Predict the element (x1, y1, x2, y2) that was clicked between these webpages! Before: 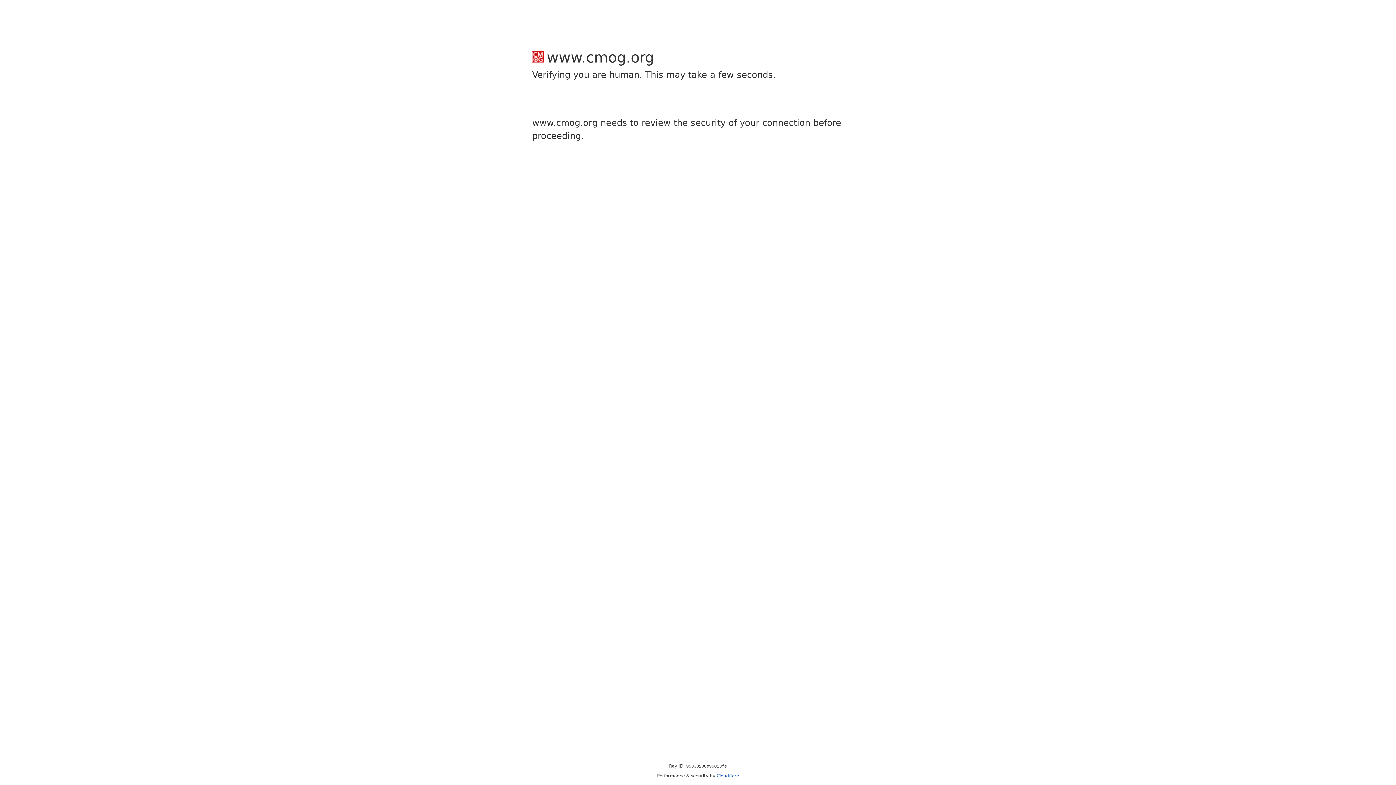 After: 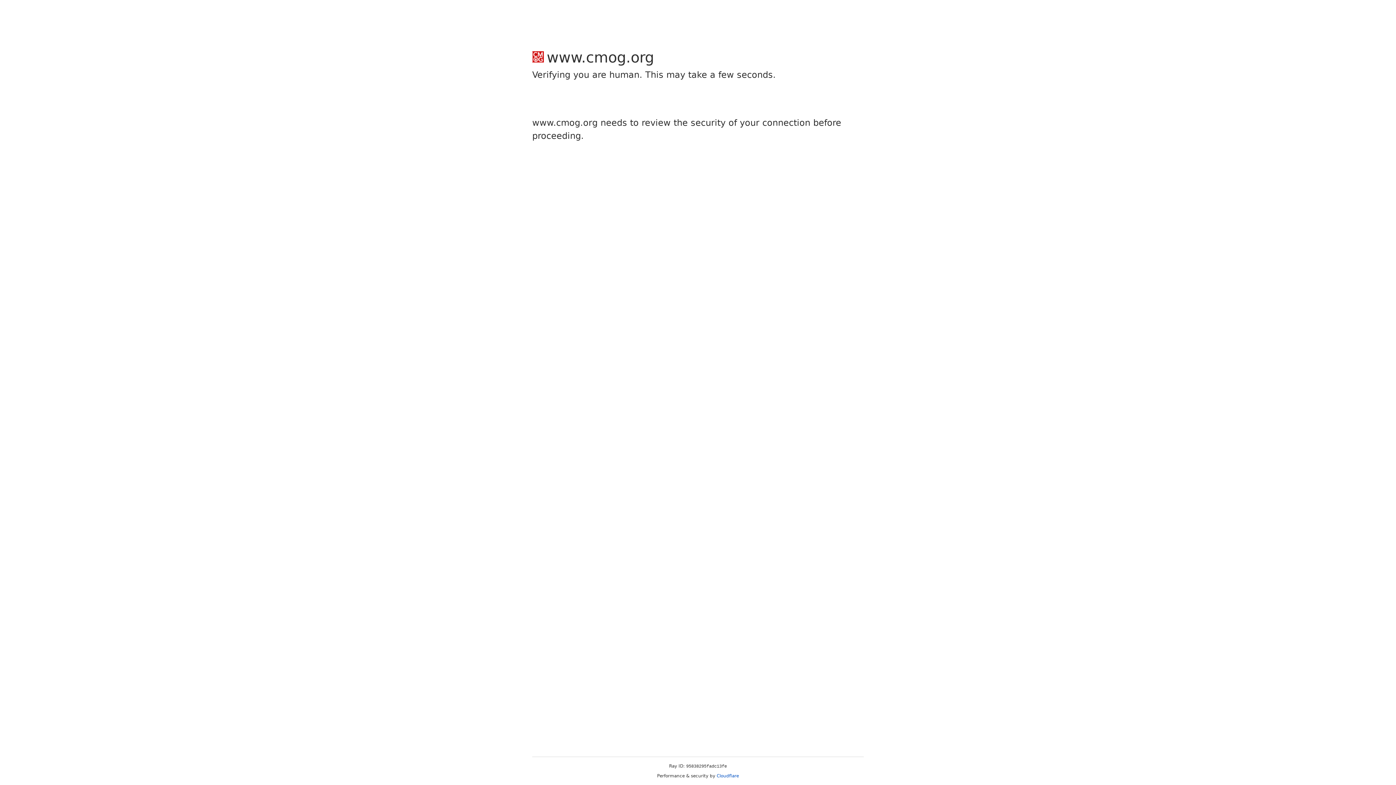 Action: label: Cloudflare bbox: (716, 773, 739, 778)